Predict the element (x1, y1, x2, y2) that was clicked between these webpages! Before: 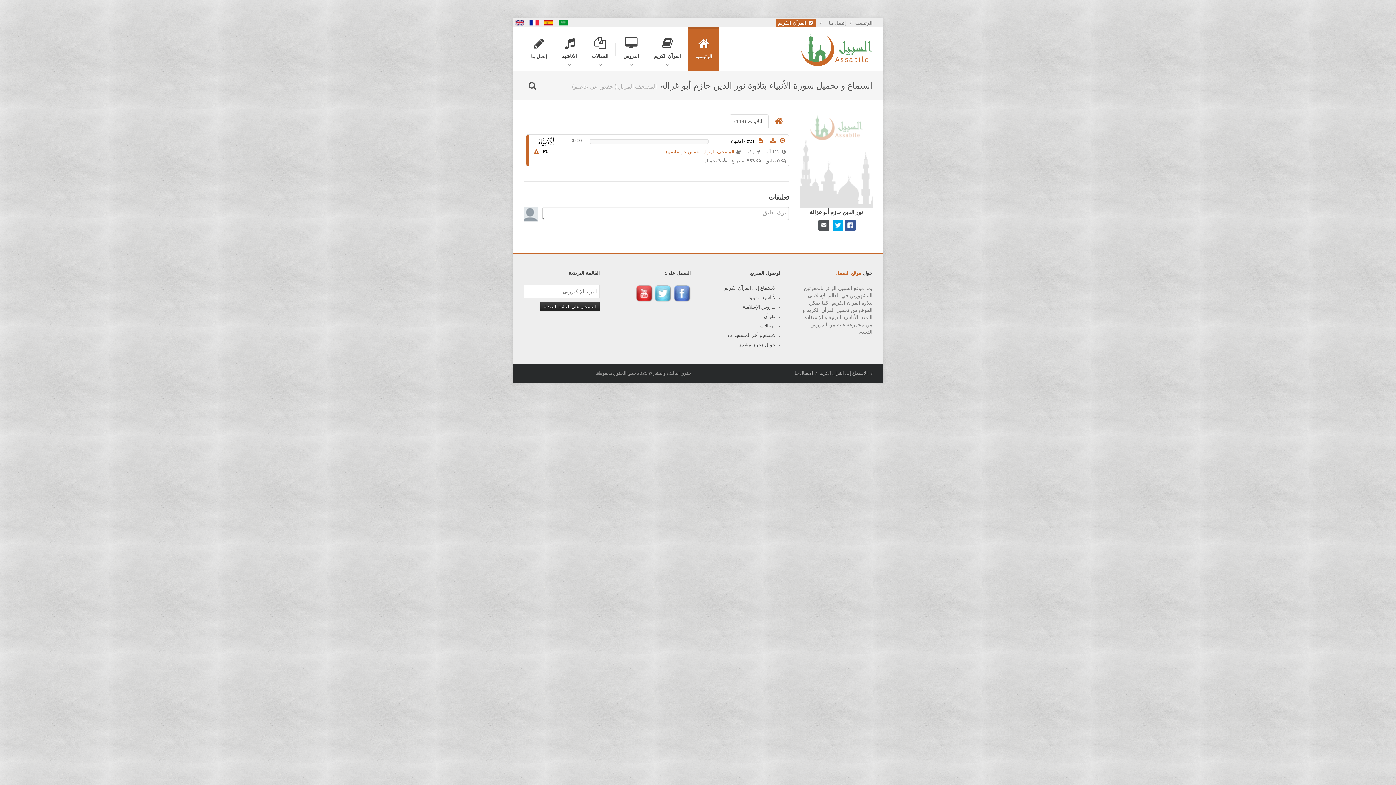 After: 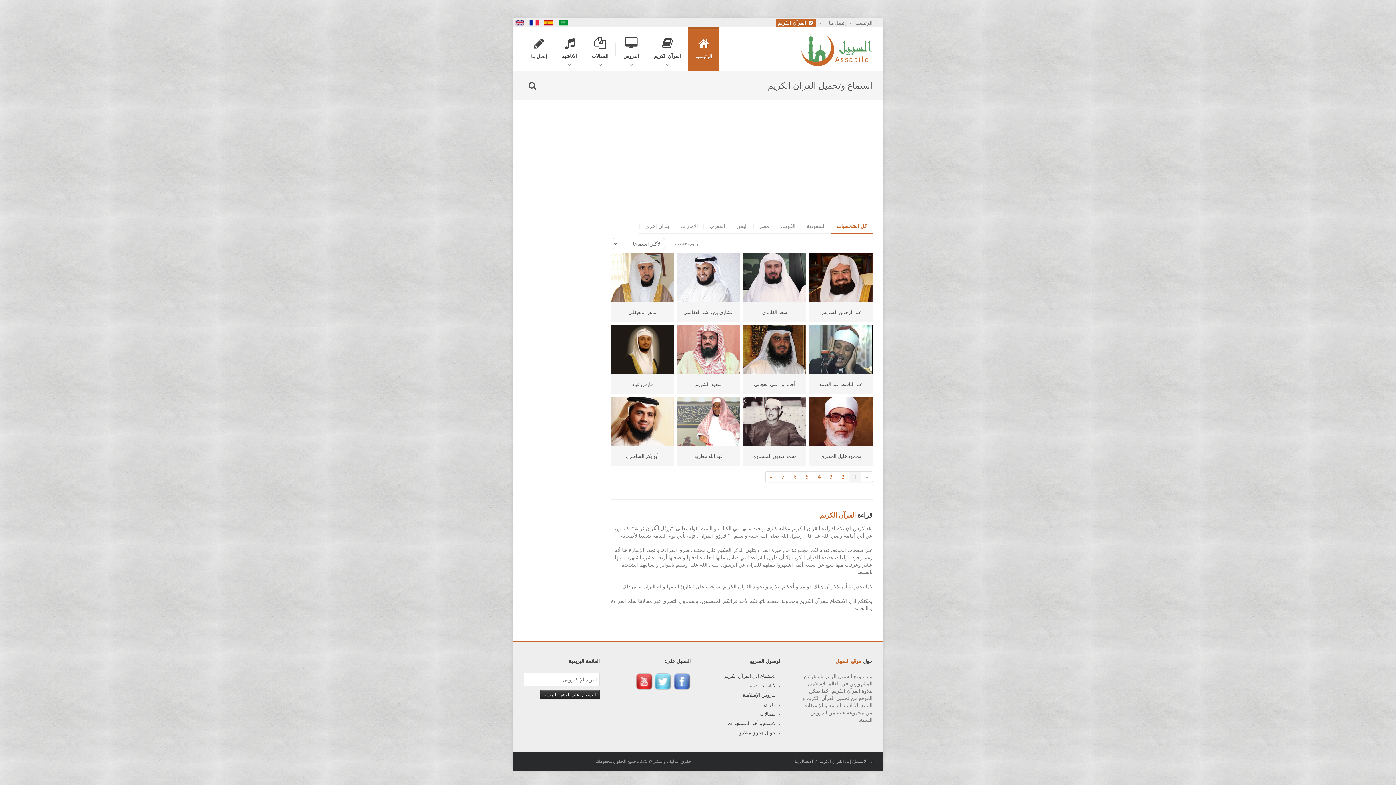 Action: bbox: (819, 369, 867, 377) label: الاستماع إلى القرآن الكريم